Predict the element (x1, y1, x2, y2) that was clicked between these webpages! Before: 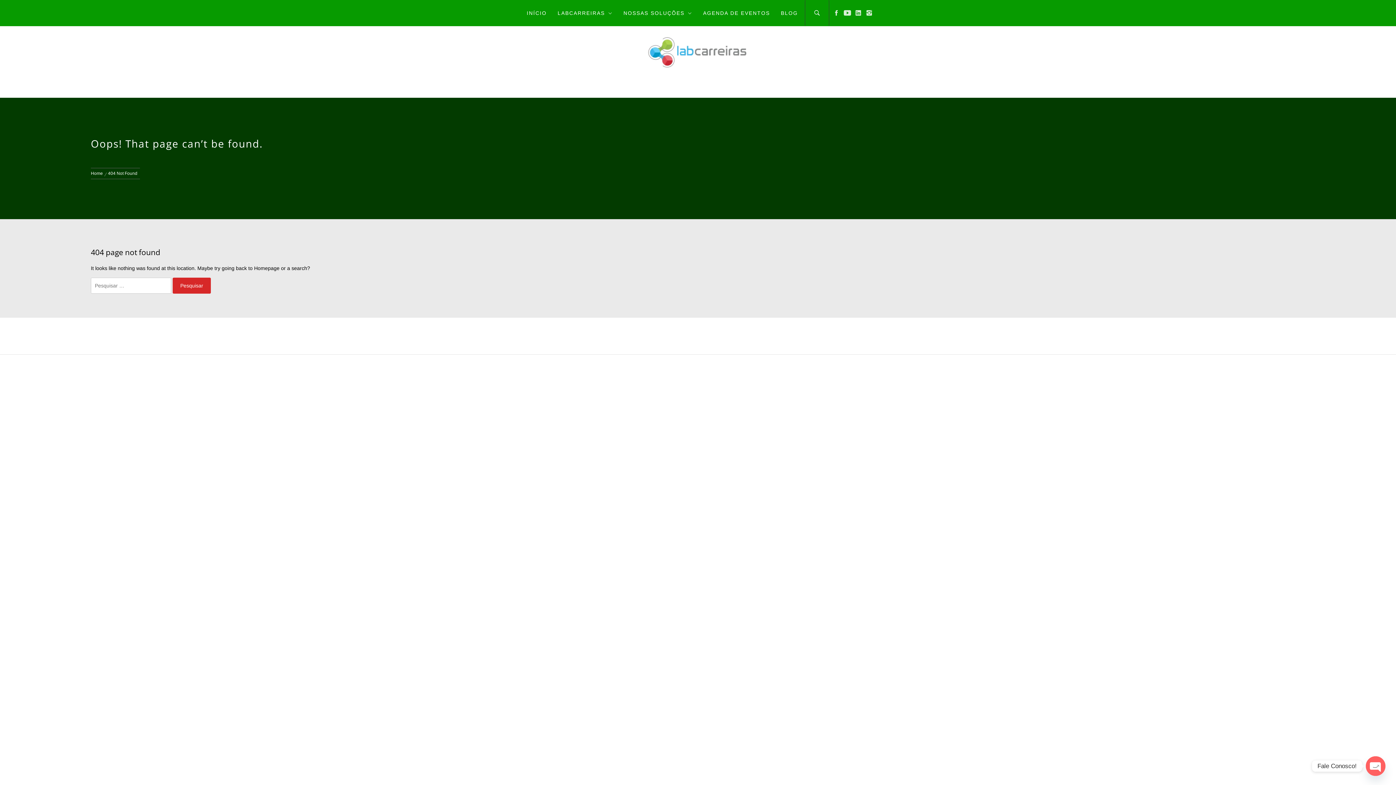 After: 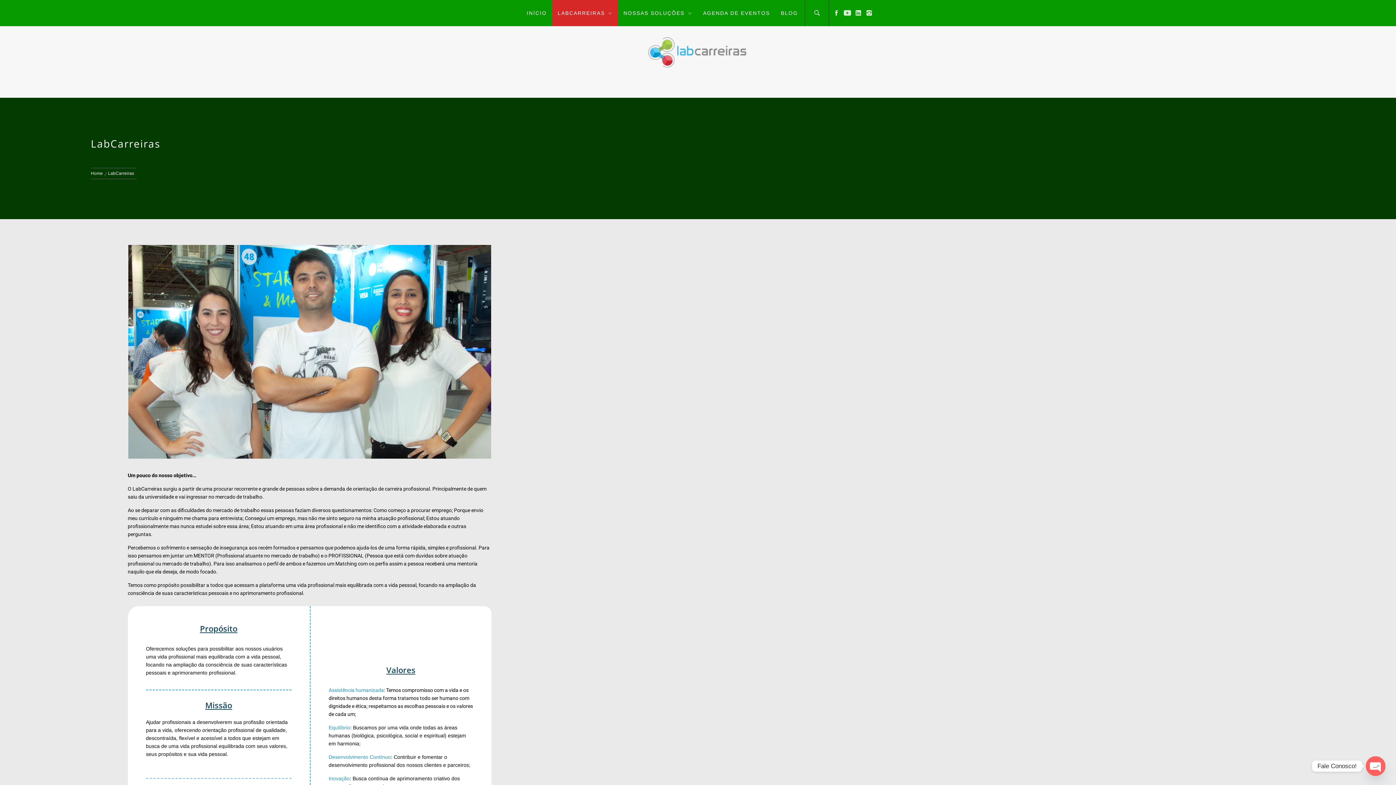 Action: label: LABCARREIRAS bbox: (552, 0, 618, 26)